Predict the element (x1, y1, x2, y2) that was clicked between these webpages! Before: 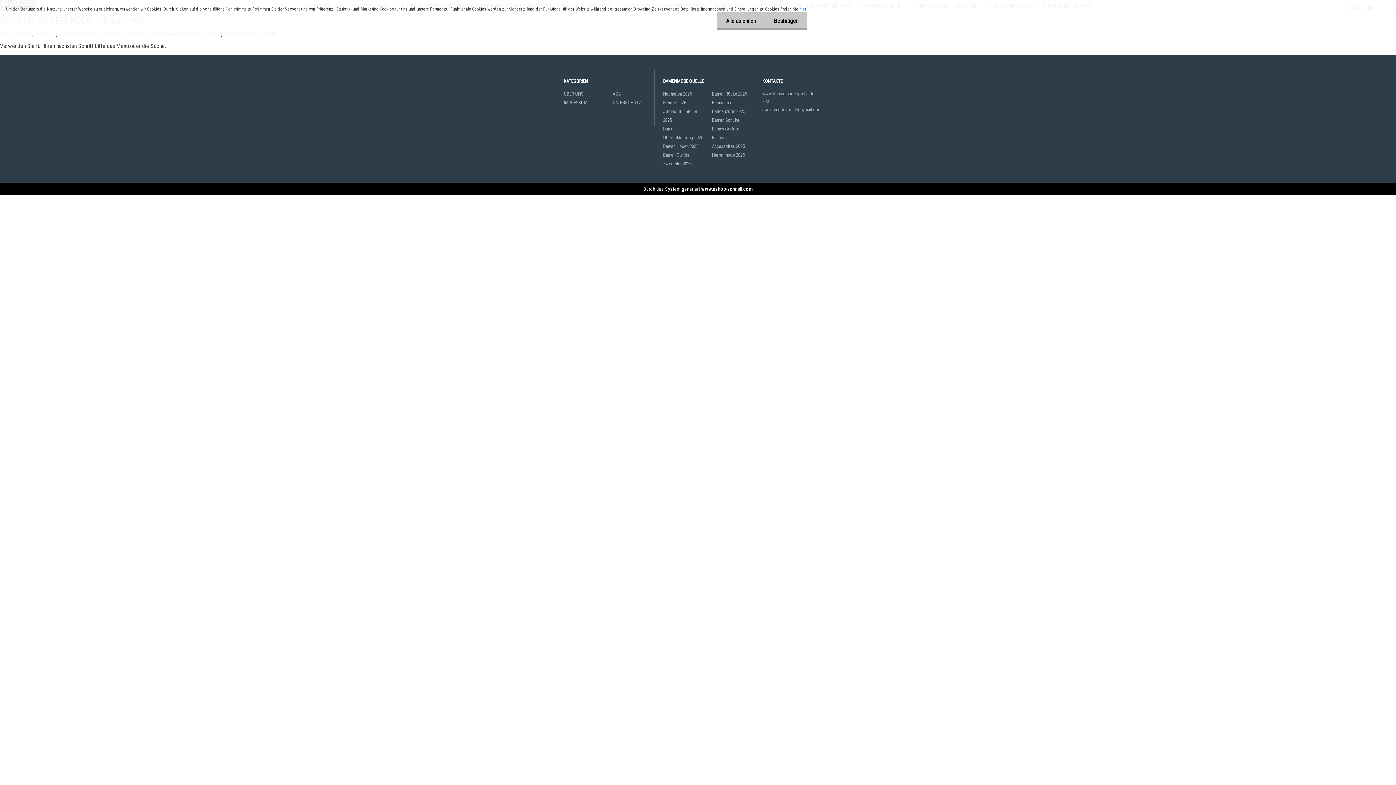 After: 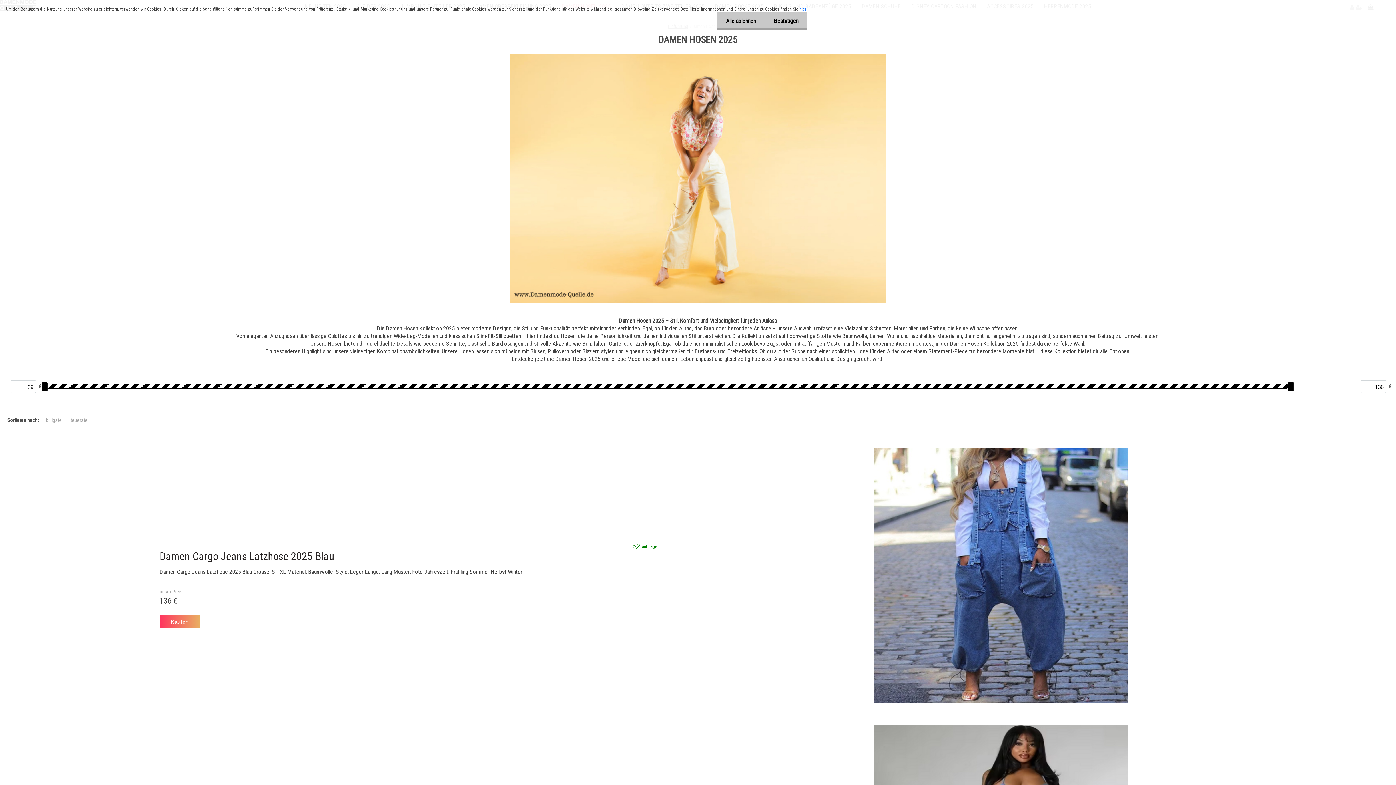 Action: bbox: (663, 142, 704, 150) label: Damen Hosen 2025